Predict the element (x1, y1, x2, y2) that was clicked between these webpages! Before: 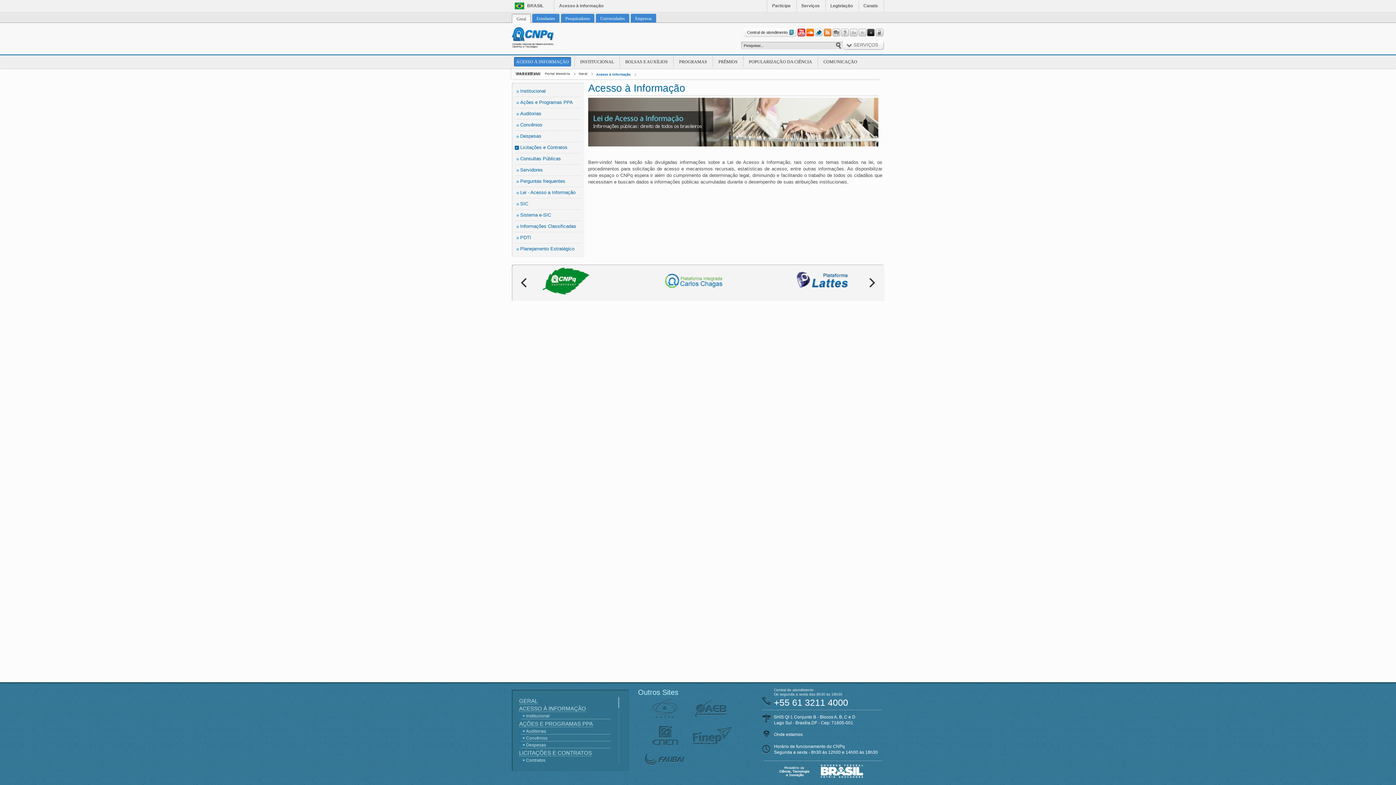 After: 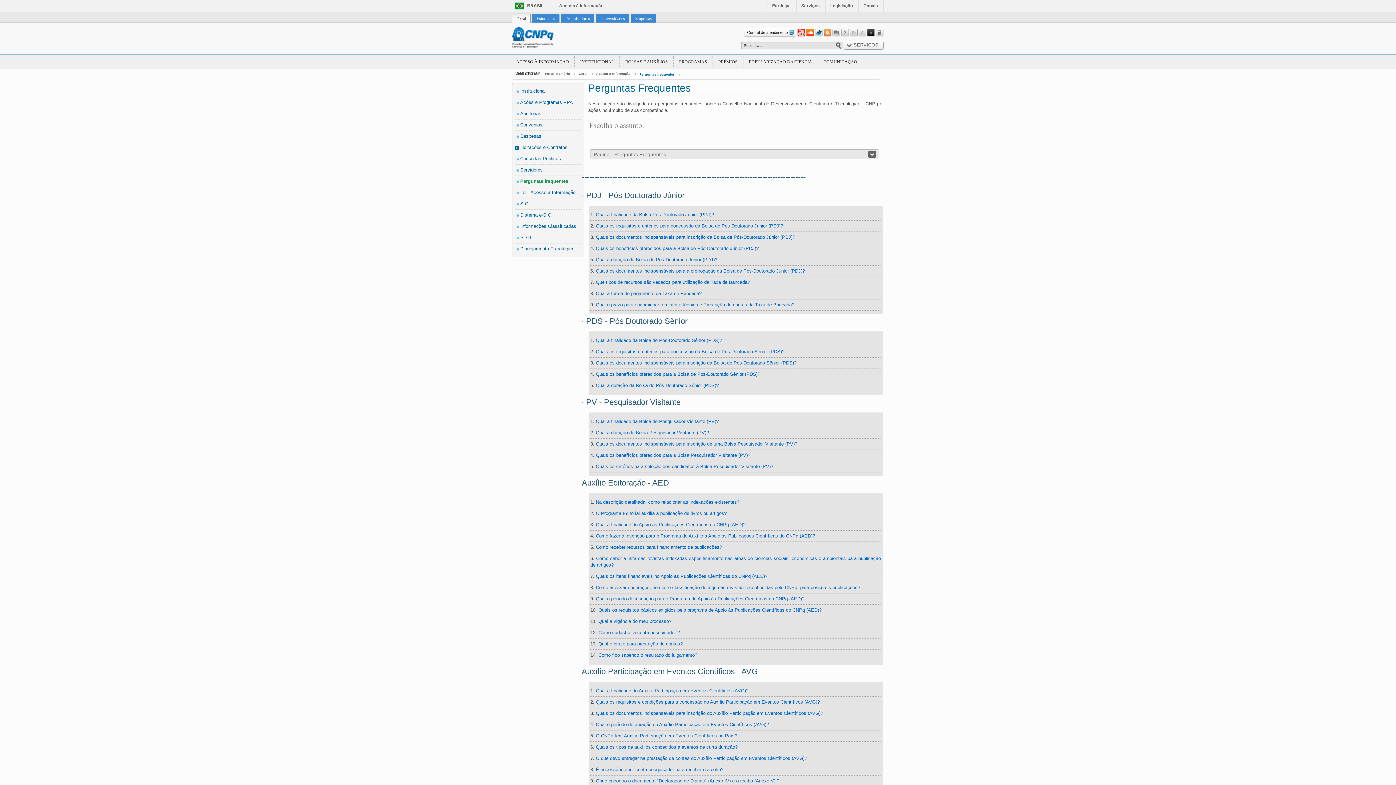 Action: bbox: (841, 28, 849, 36)